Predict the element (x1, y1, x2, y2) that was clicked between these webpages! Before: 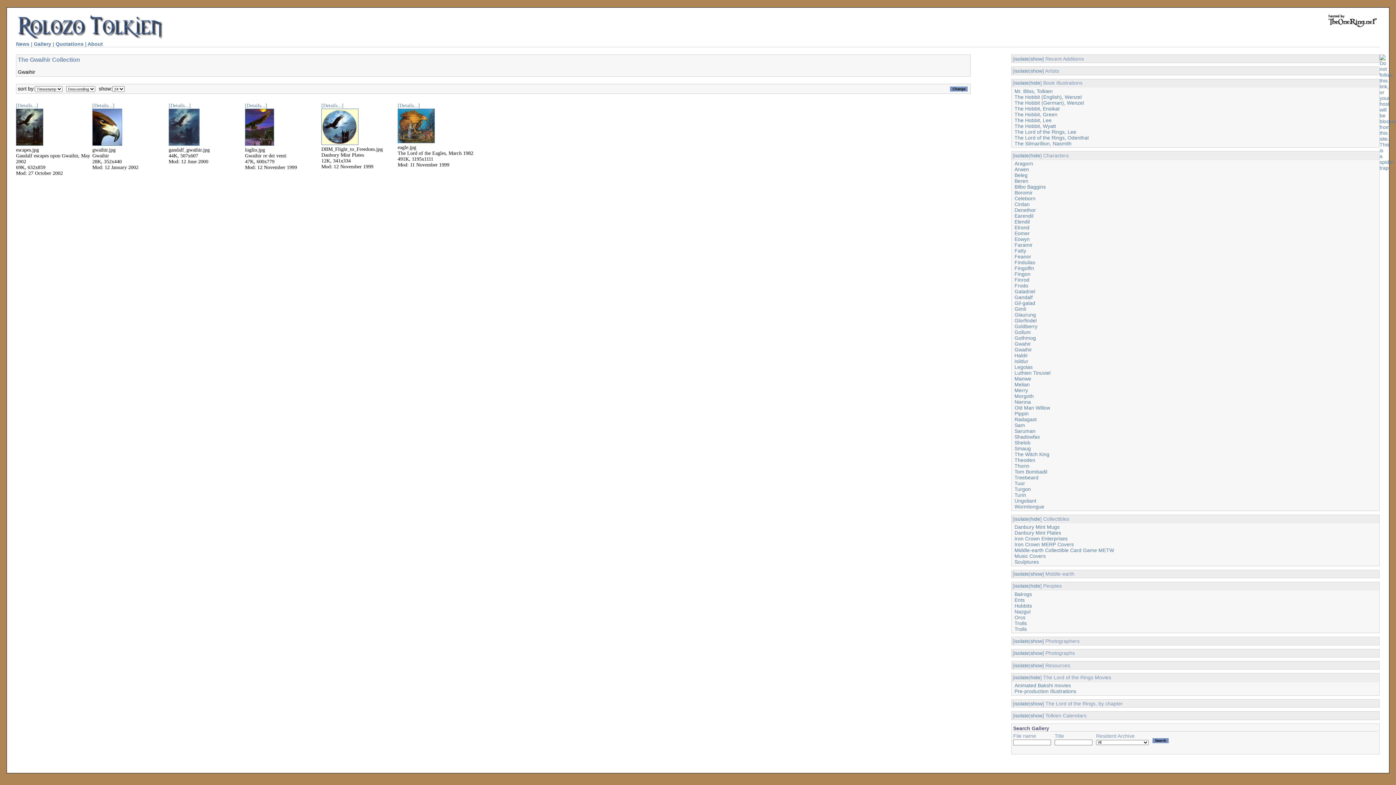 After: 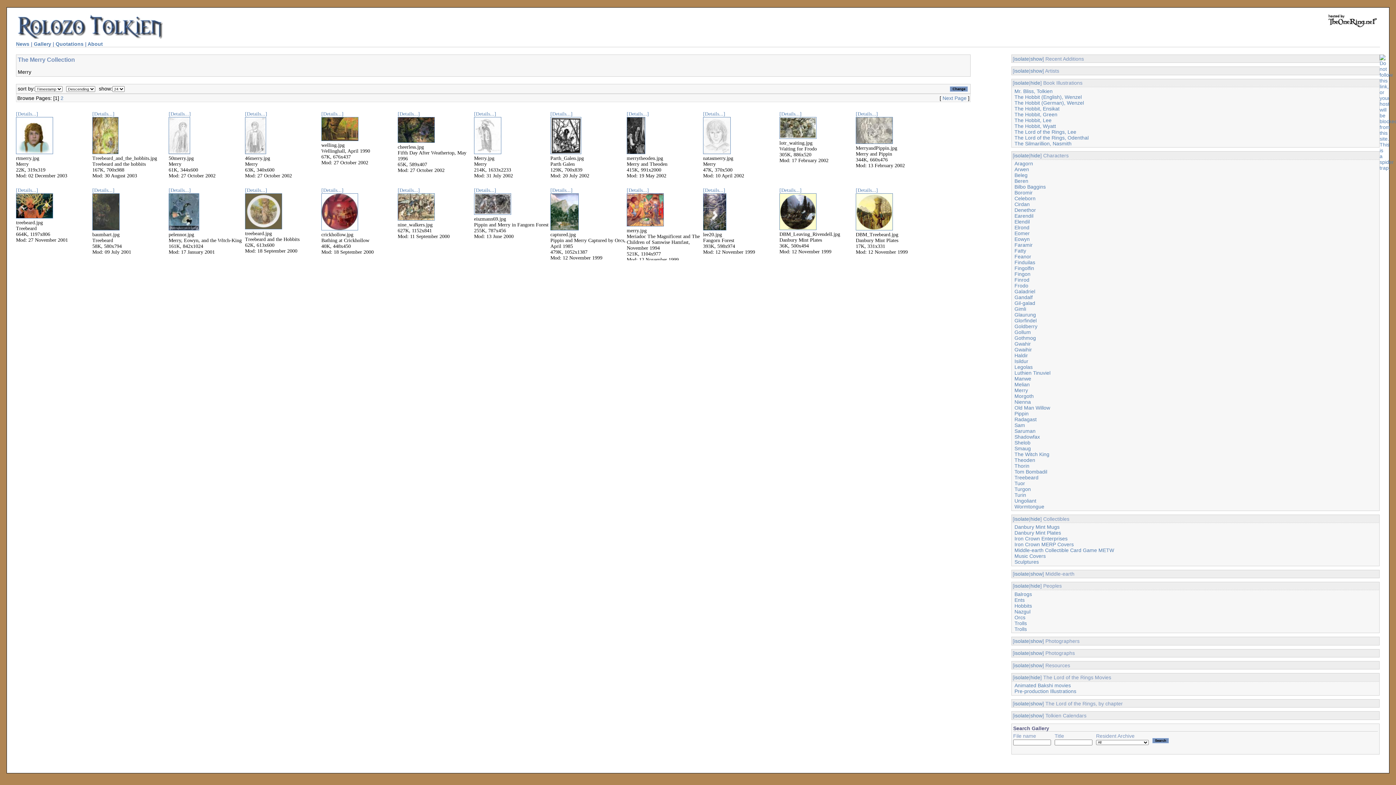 Action: label: Merry bbox: (1014, 387, 1028, 393)